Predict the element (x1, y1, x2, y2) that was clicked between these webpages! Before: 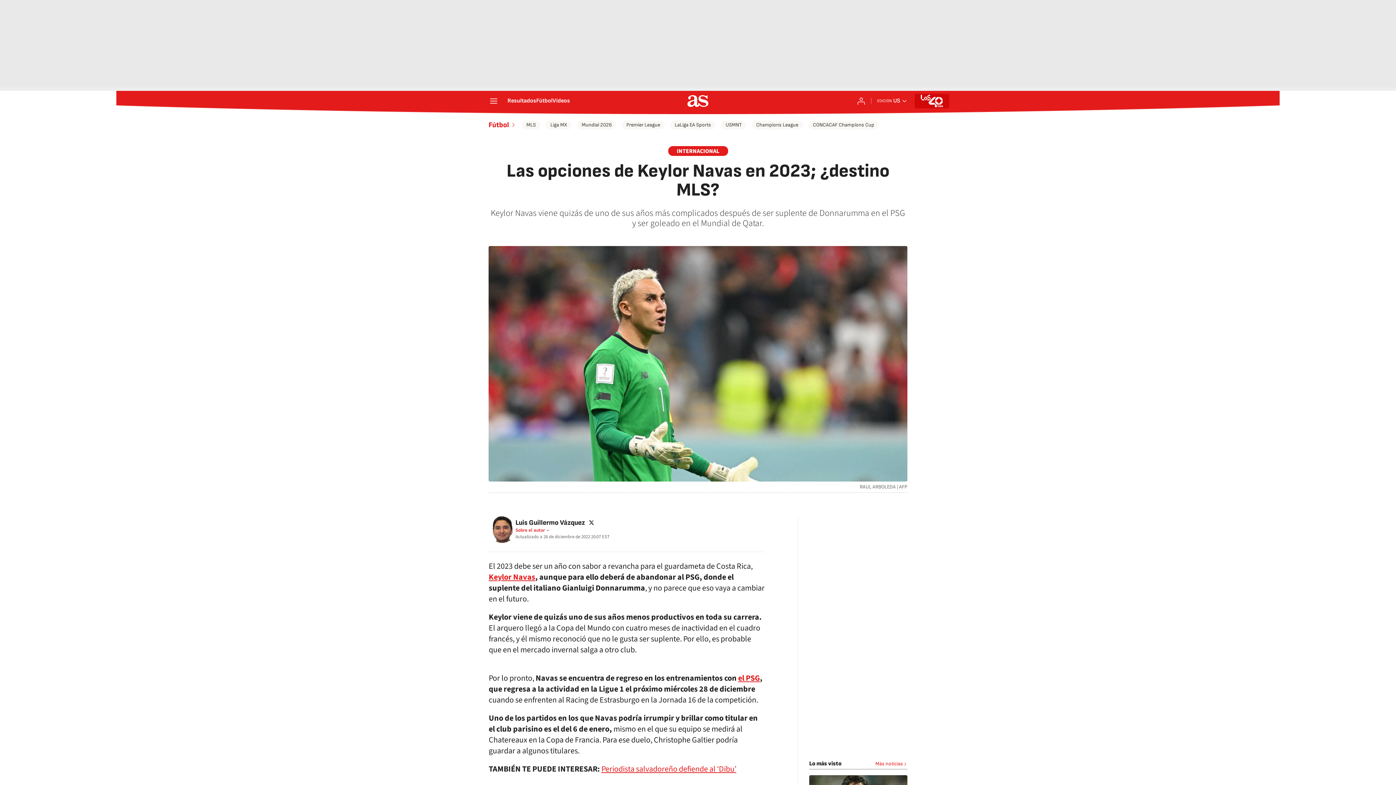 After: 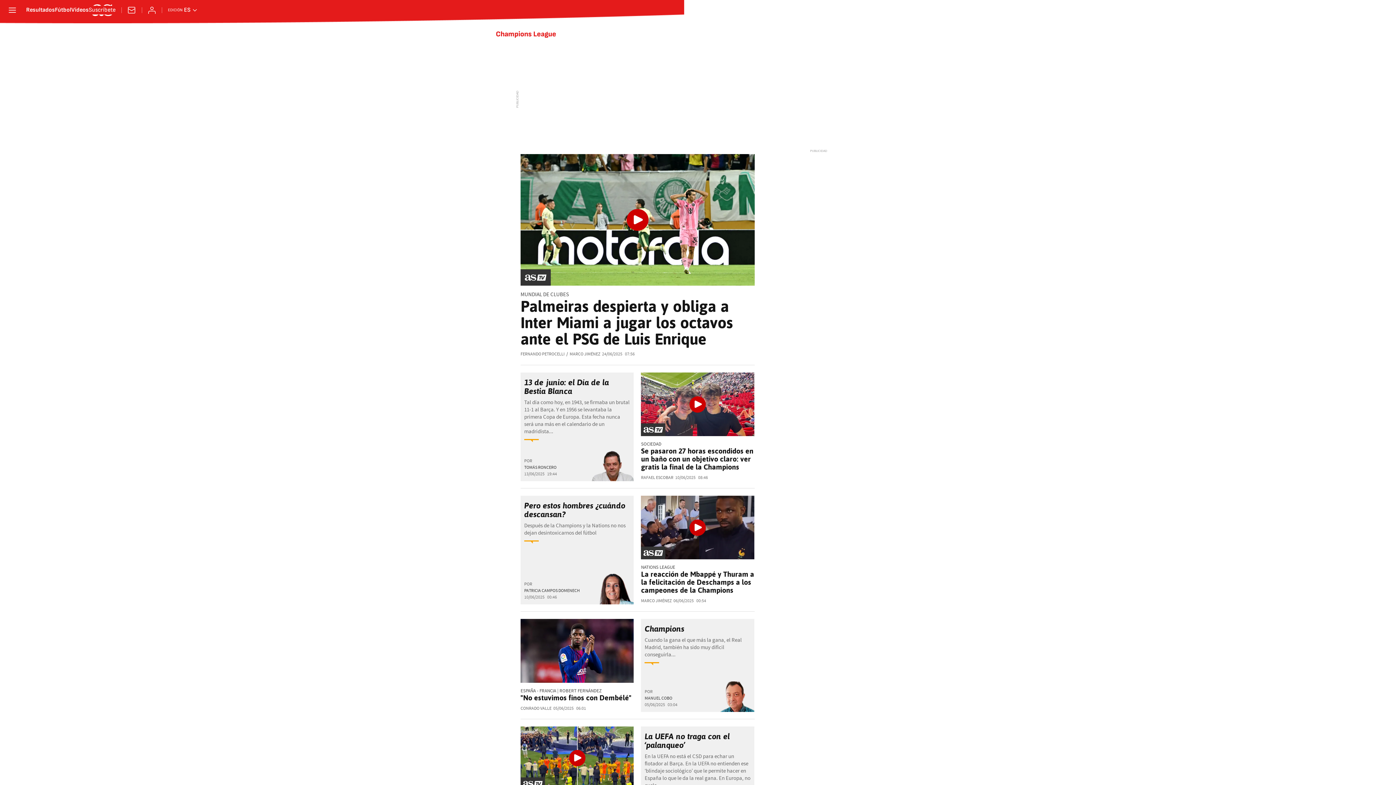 Action: label: Champions League bbox: (752, 120, 802, 129)